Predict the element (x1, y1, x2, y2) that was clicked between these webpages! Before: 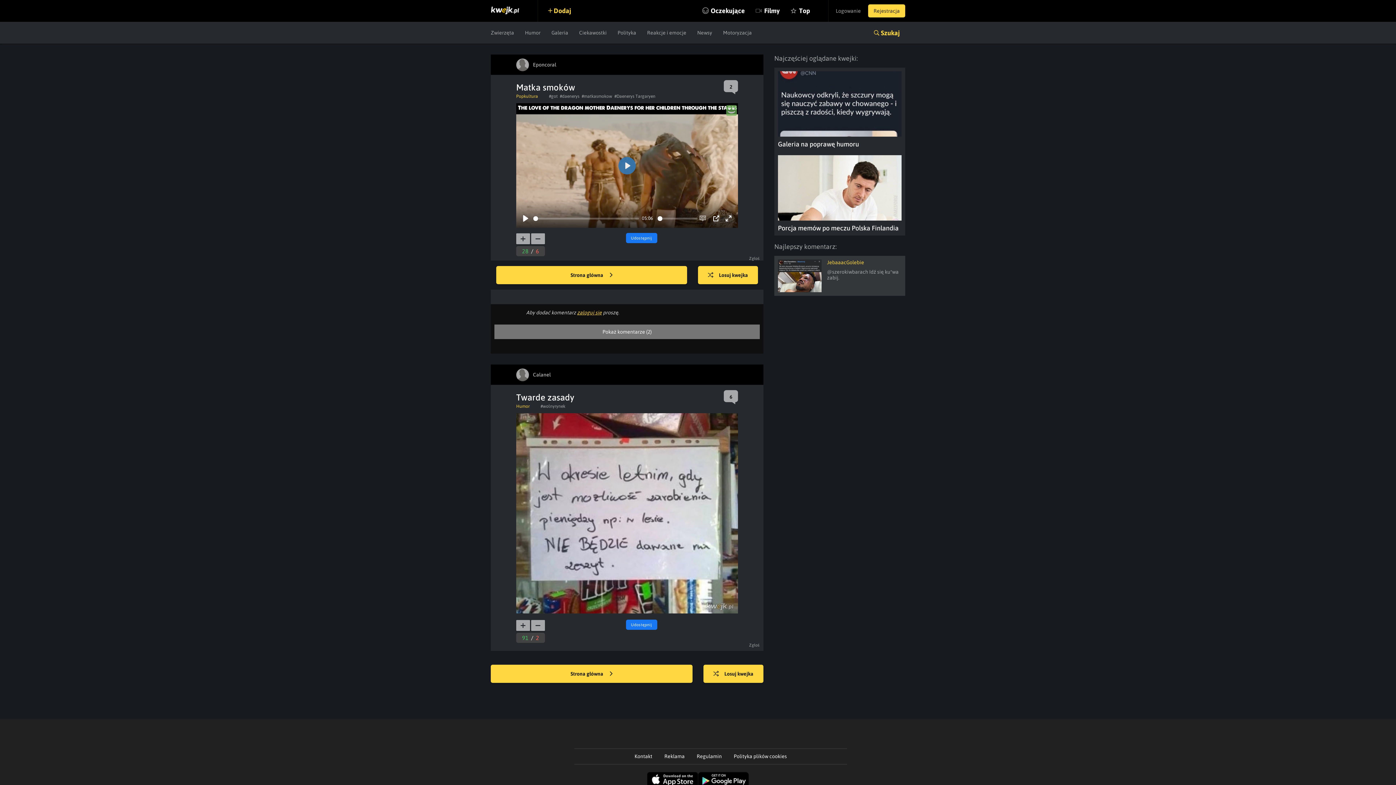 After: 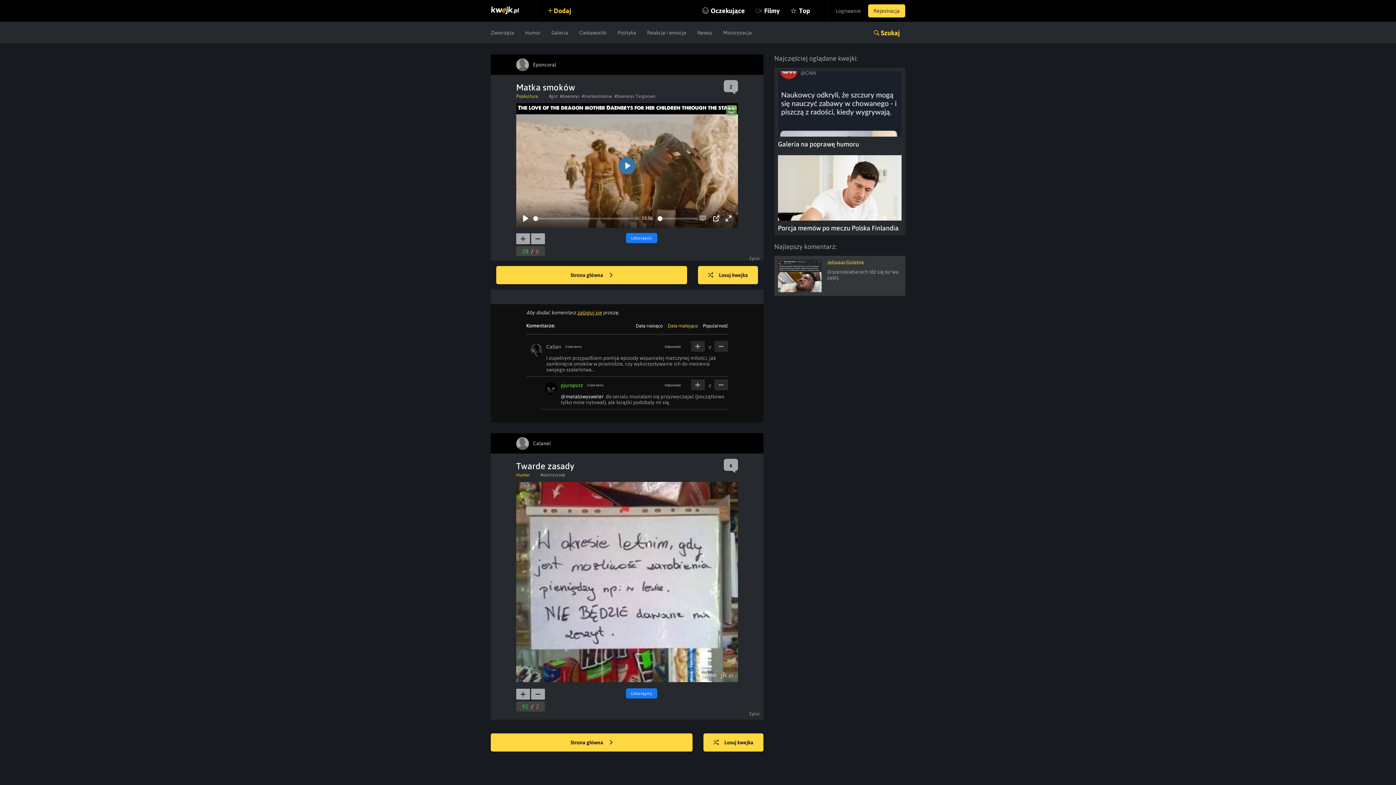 Action: bbox: (494, 324, 760, 339) label: Pokaż komentarze (2)